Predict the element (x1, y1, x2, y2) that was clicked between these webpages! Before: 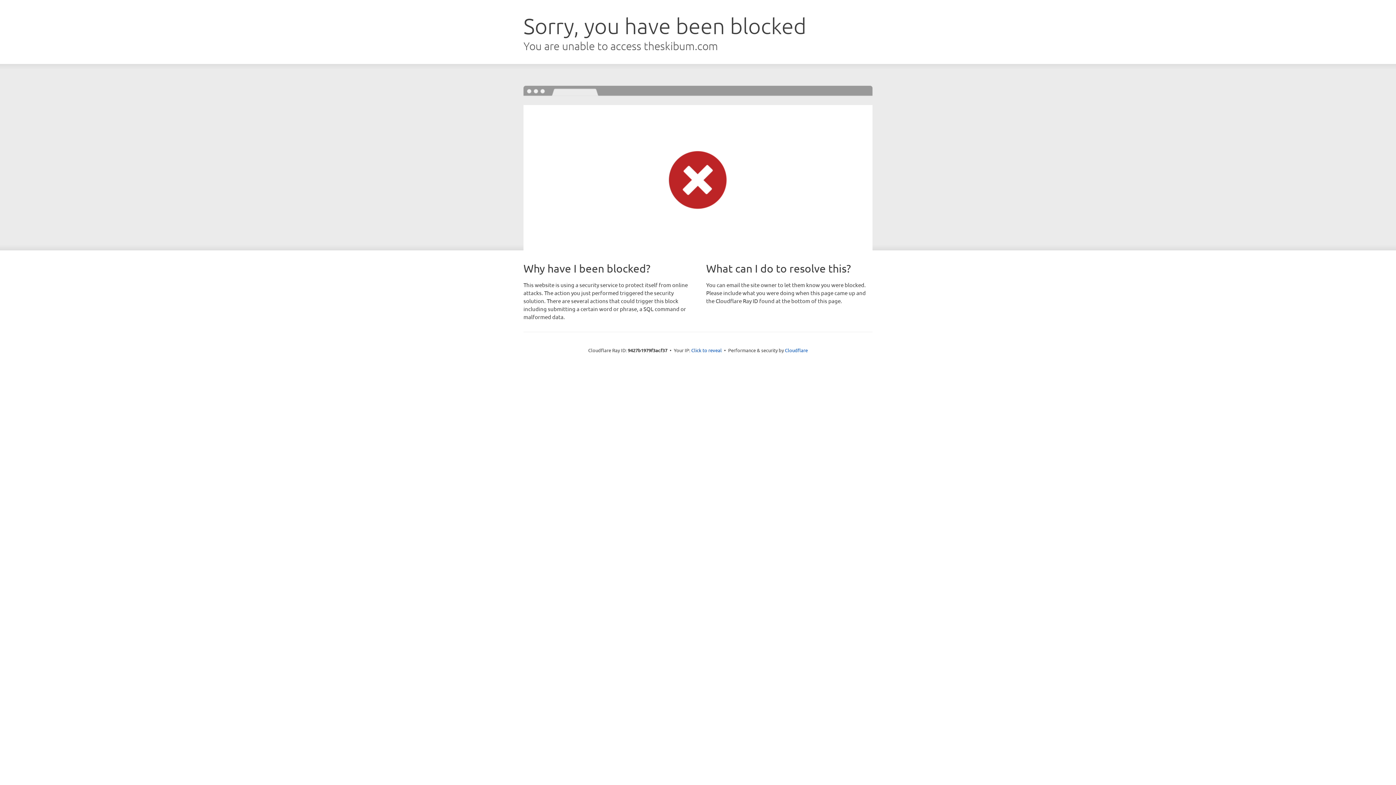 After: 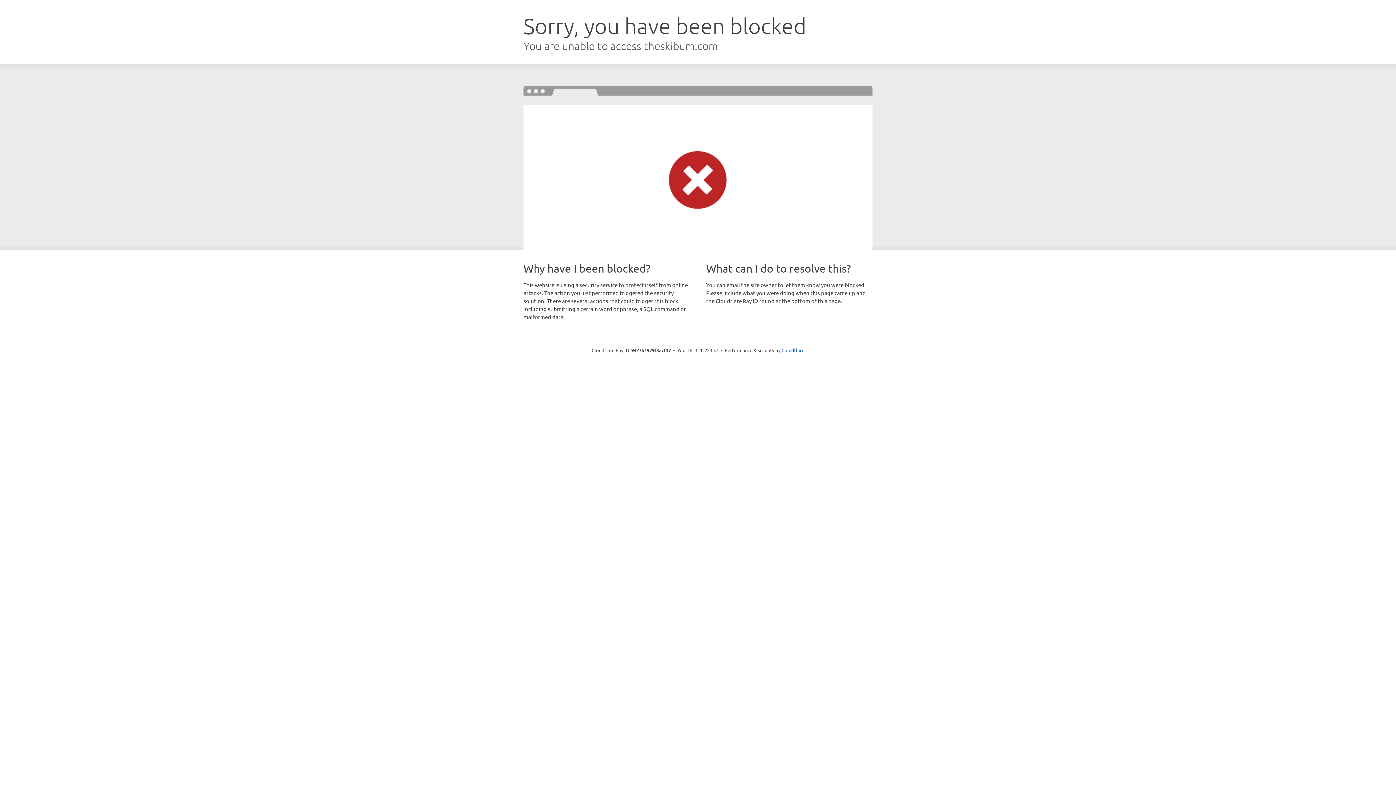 Action: label: Click to reveal bbox: (691, 346, 722, 353)